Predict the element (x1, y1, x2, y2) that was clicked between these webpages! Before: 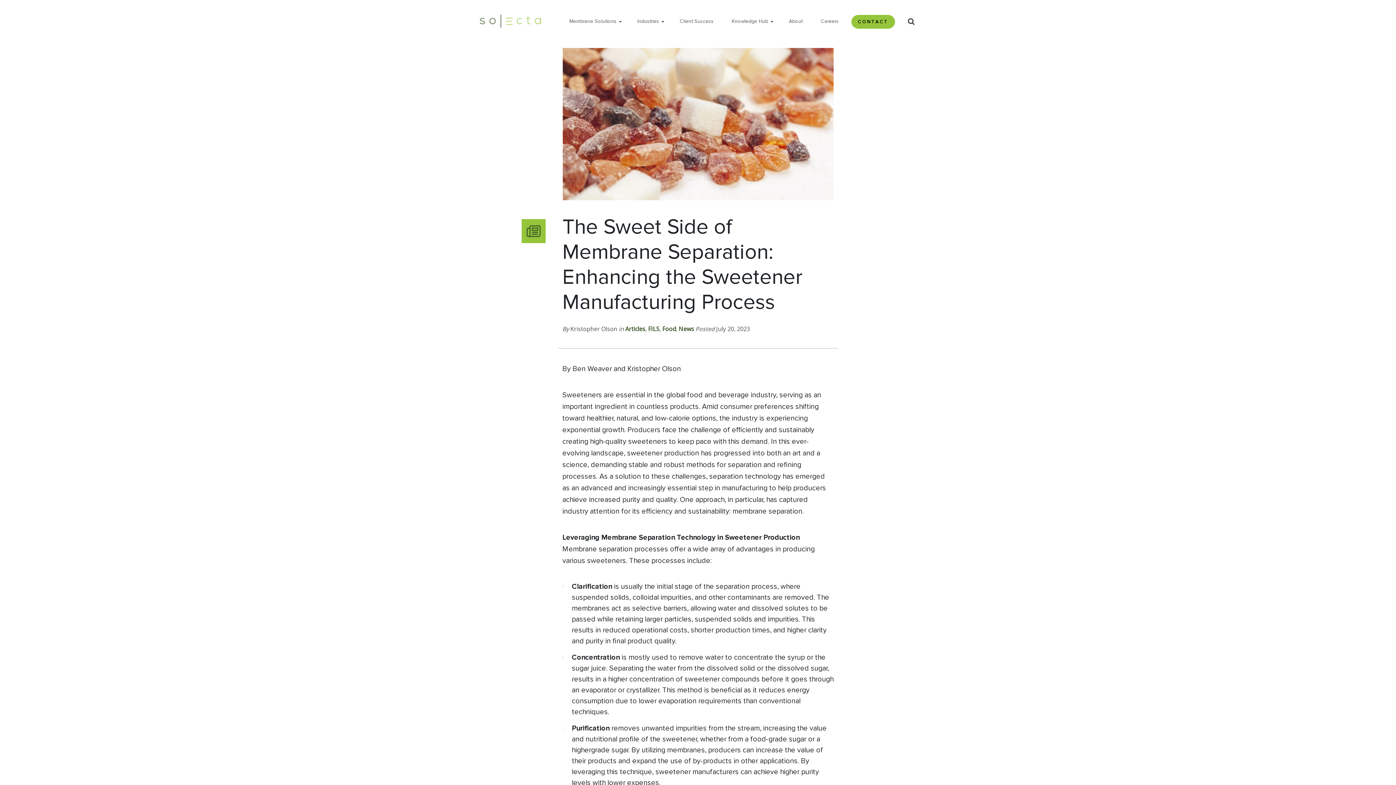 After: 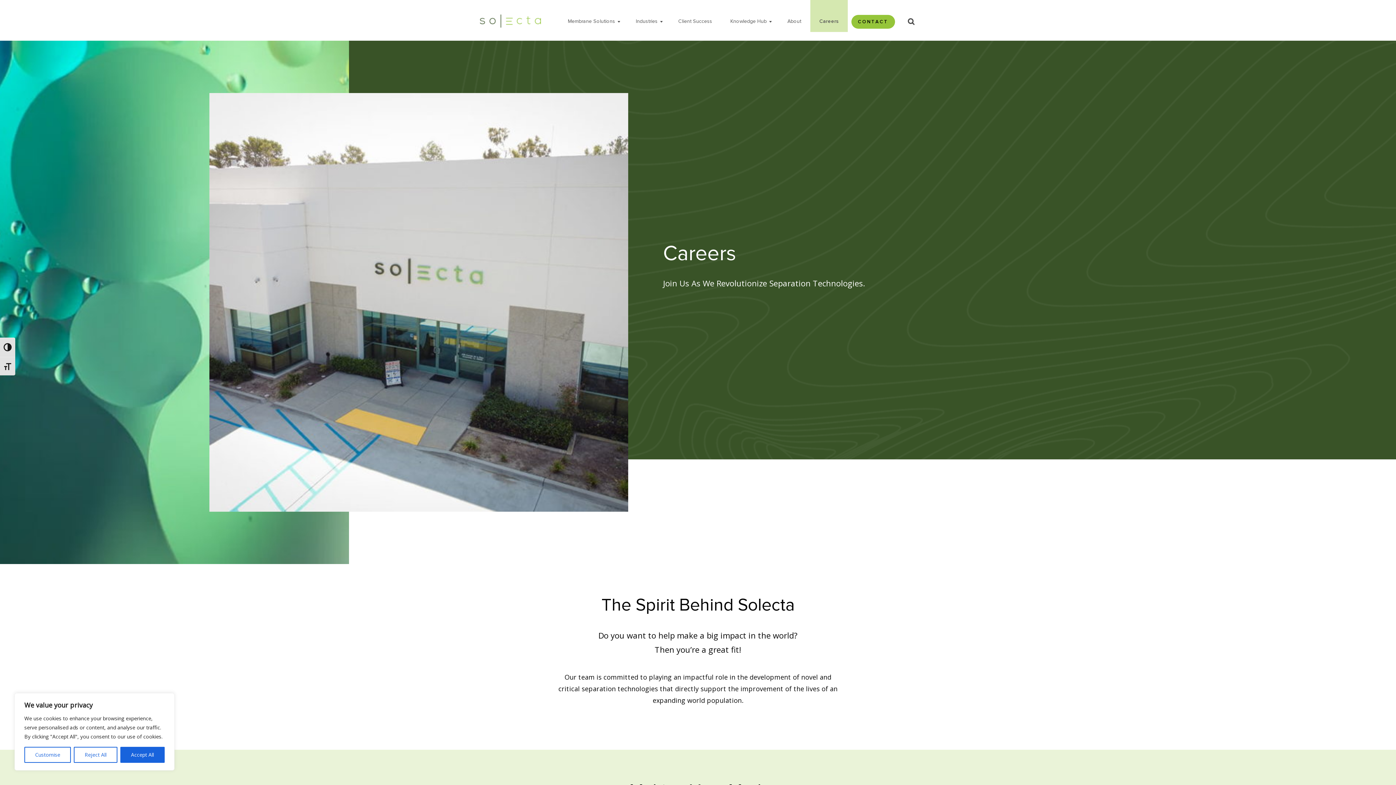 Action: bbox: (812, 0, 848, 32) label: Careers